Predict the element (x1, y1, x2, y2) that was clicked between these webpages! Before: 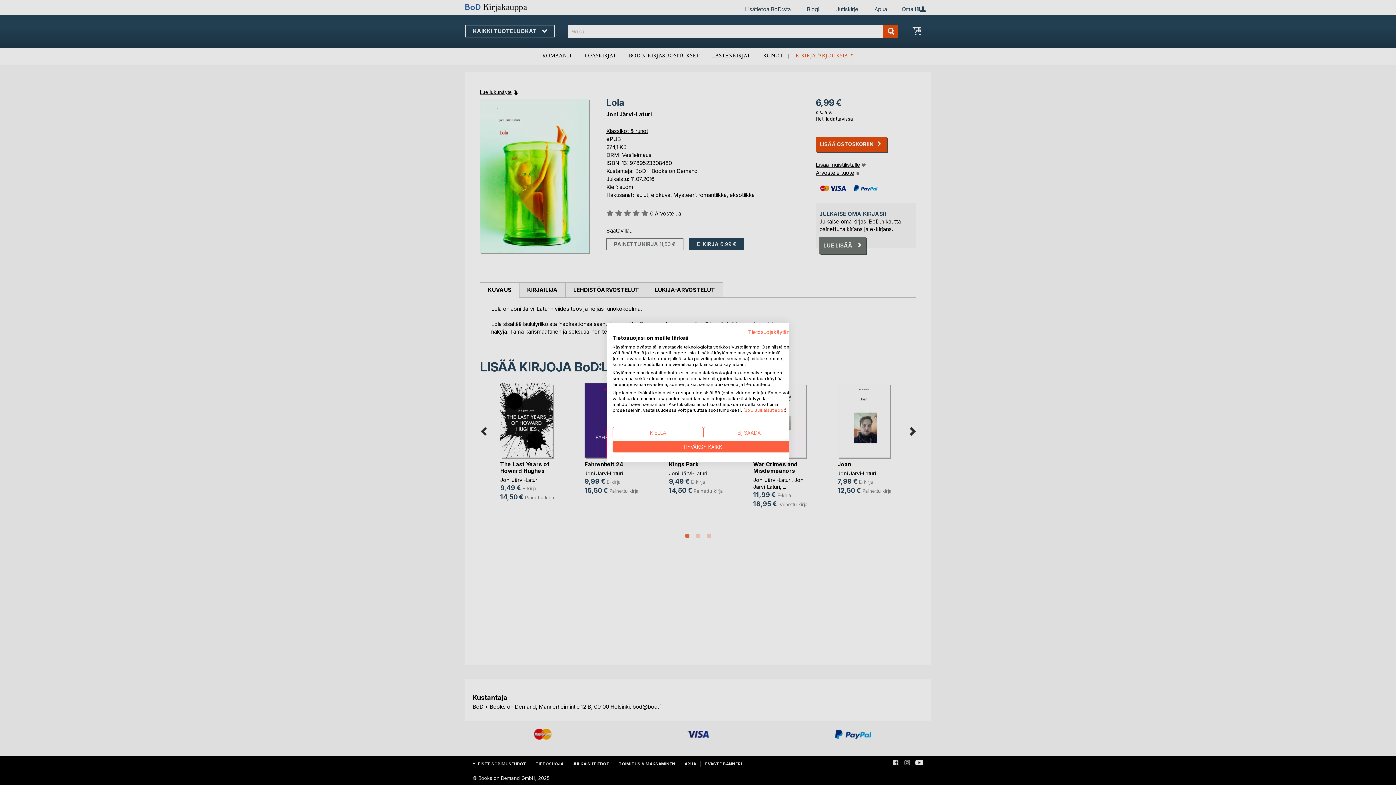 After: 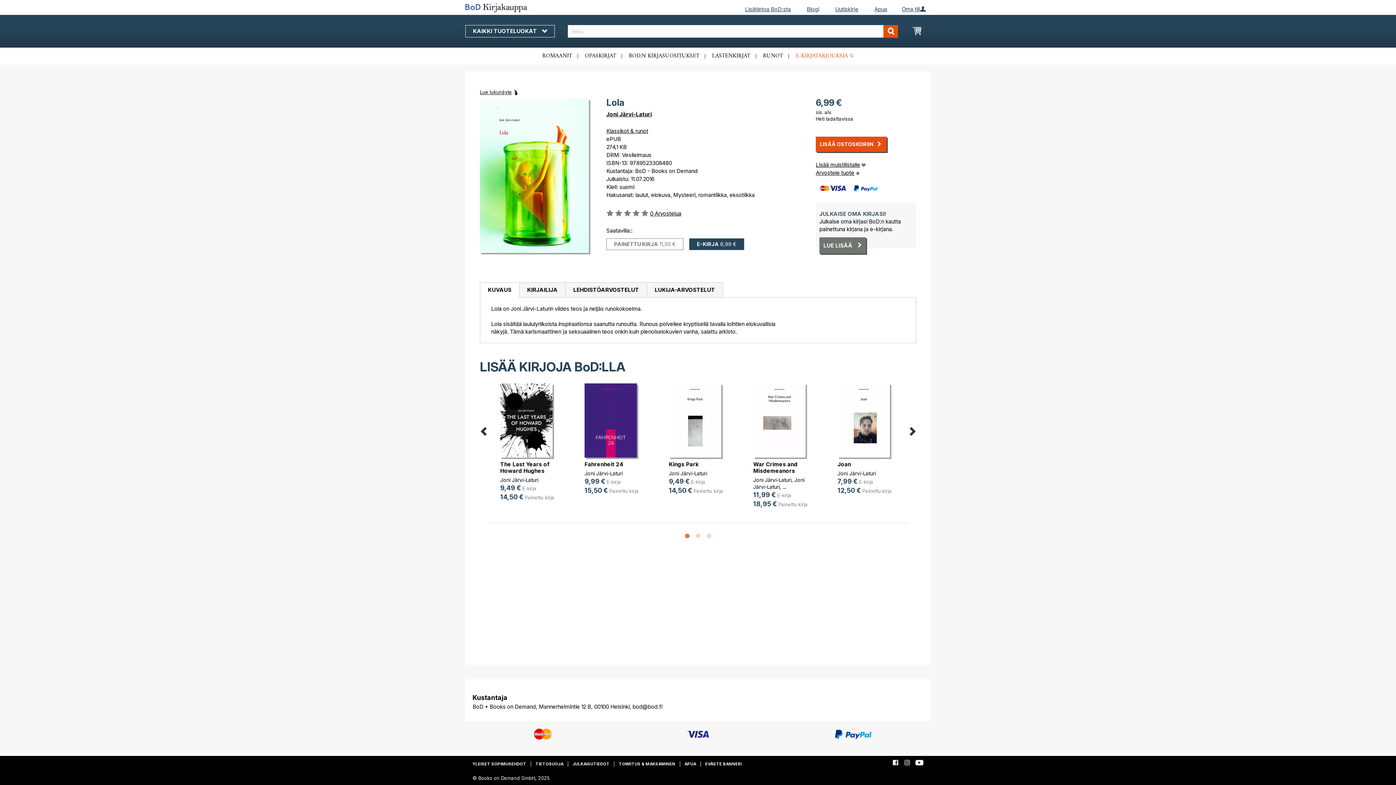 Action: bbox: (612, 427, 703, 438) label: Kiellä kaikki cookies